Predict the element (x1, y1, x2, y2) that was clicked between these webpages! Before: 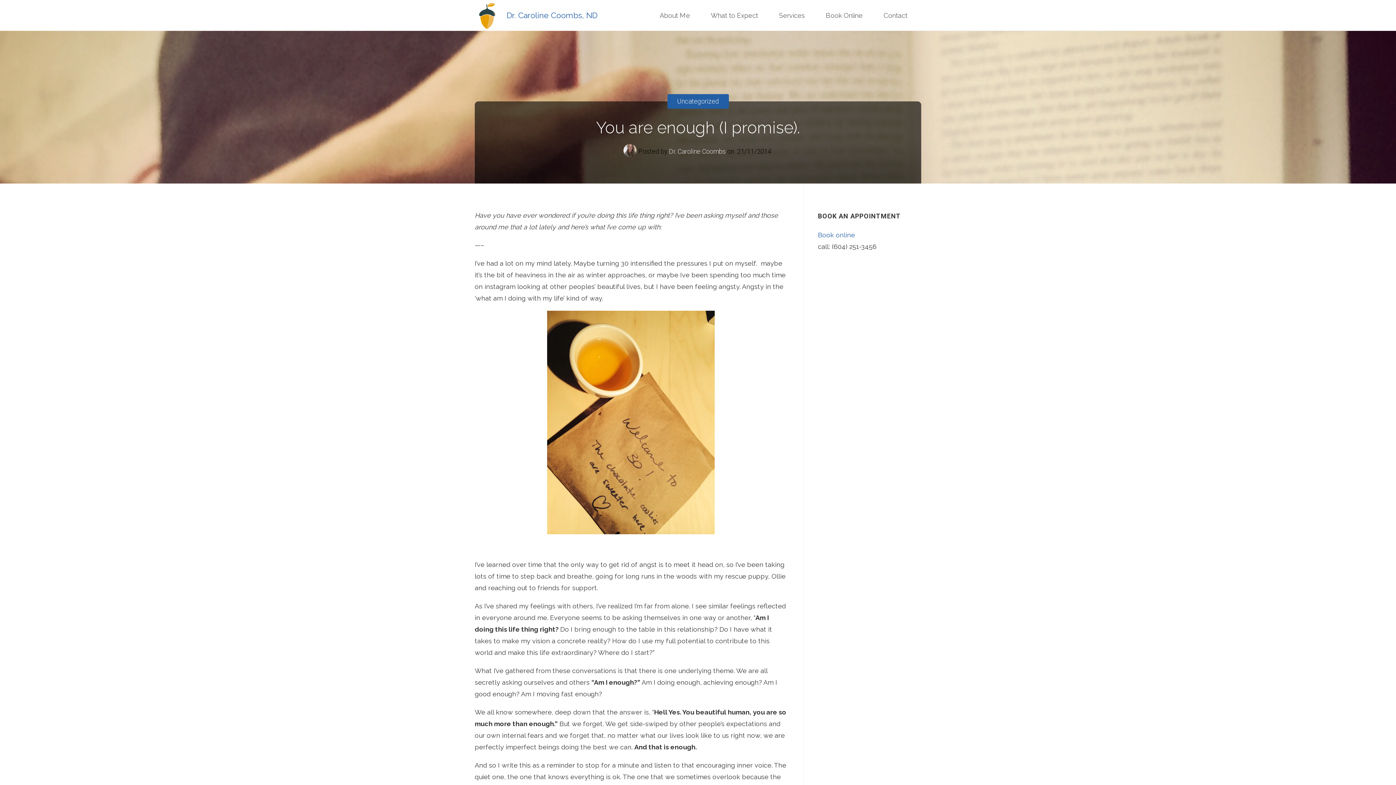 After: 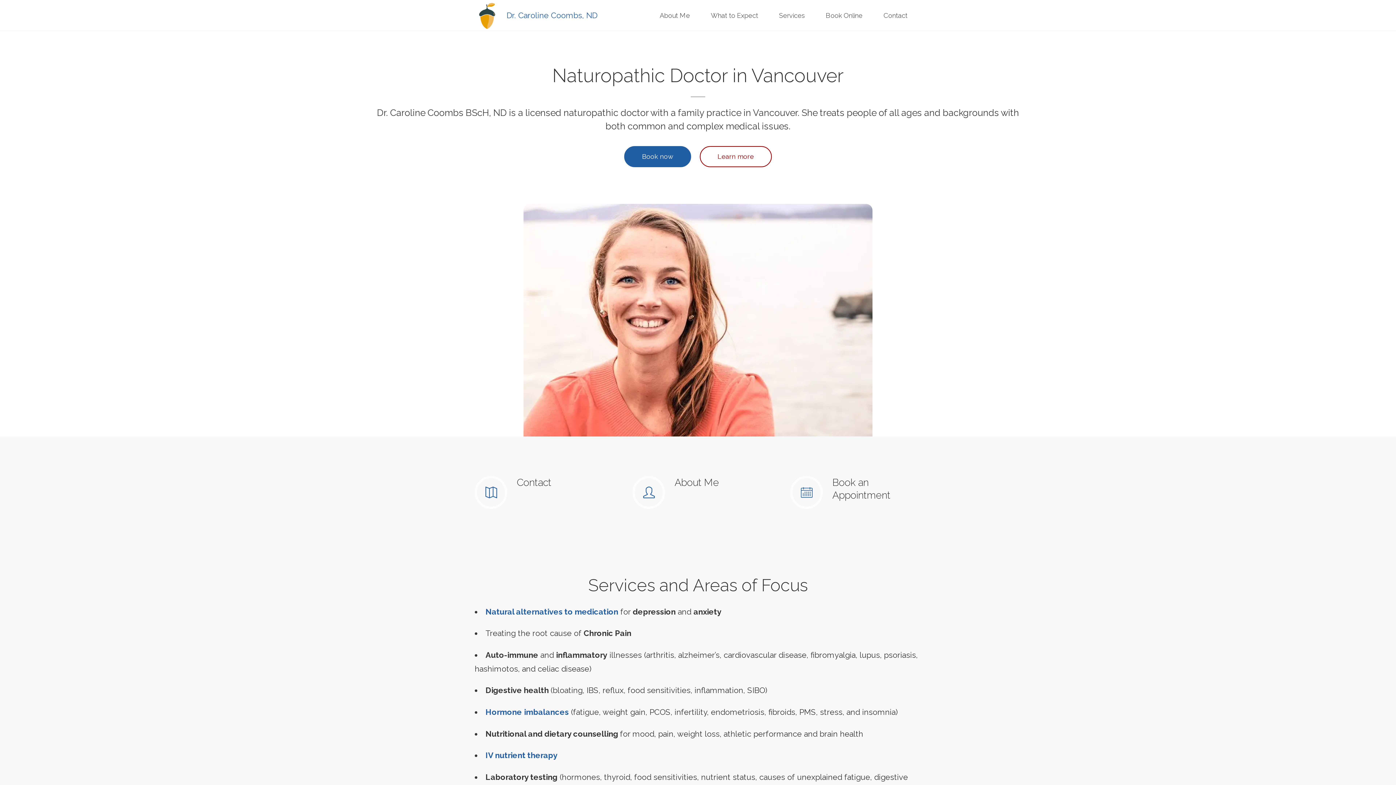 Action: bbox: (474, 11, 500, 19)